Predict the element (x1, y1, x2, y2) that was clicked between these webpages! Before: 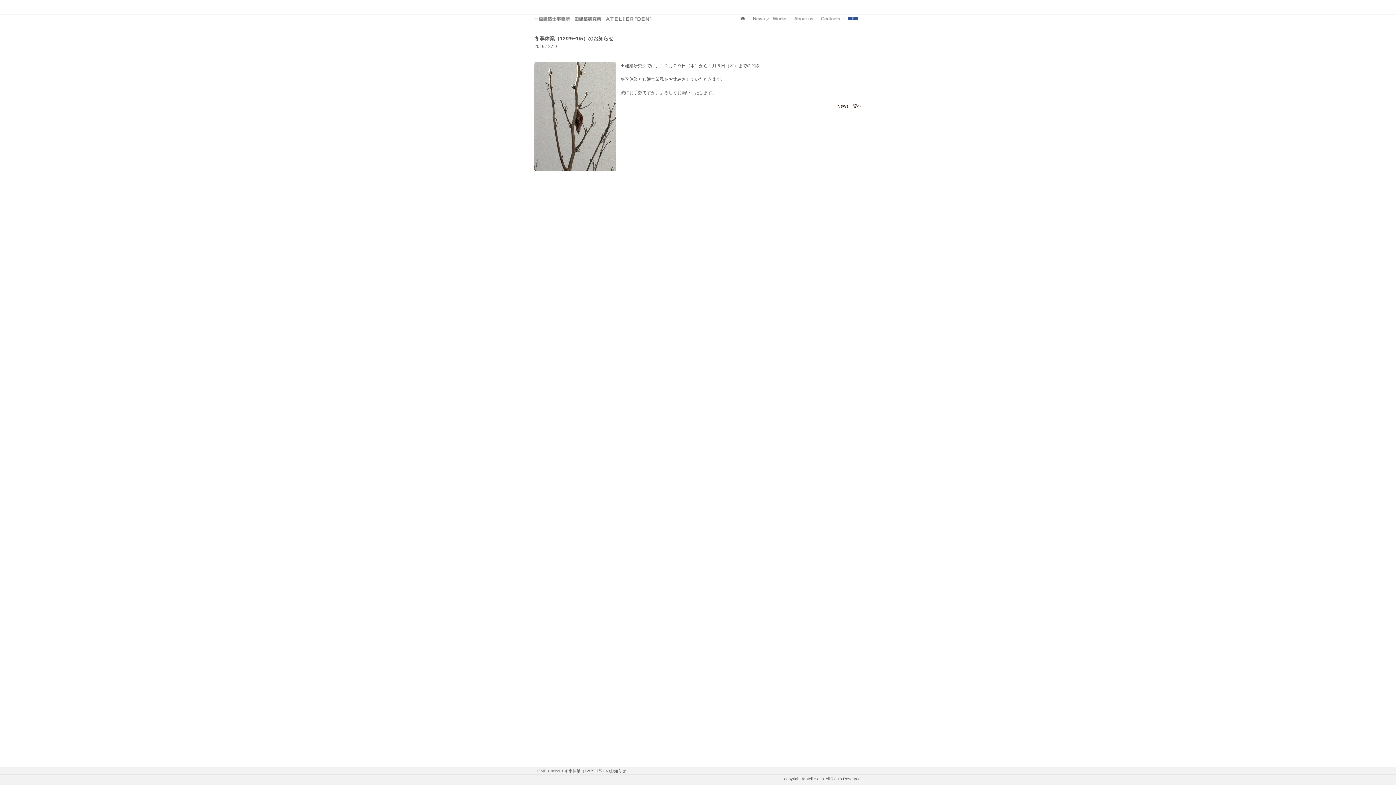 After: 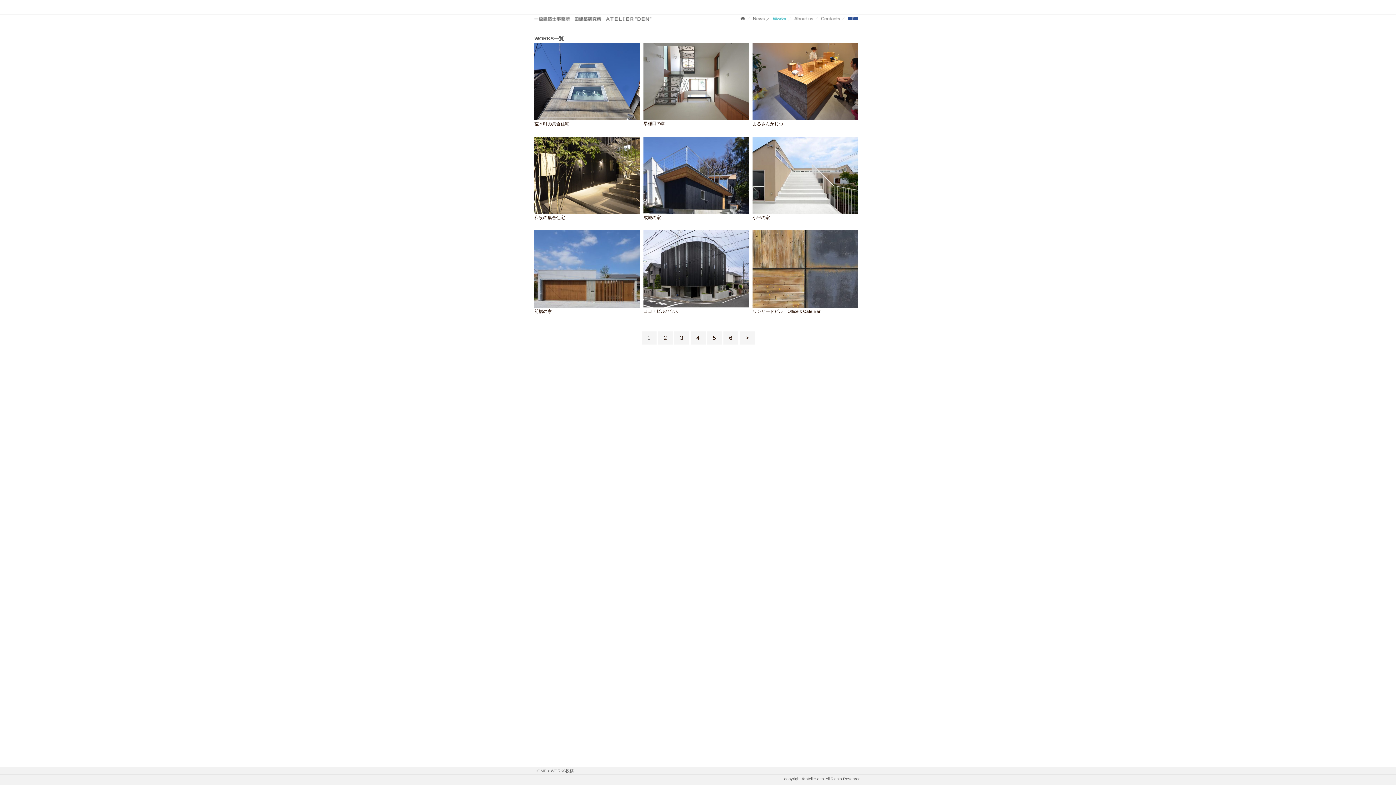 Action: label: WORKS bbox: (773, 16, 786, 20)